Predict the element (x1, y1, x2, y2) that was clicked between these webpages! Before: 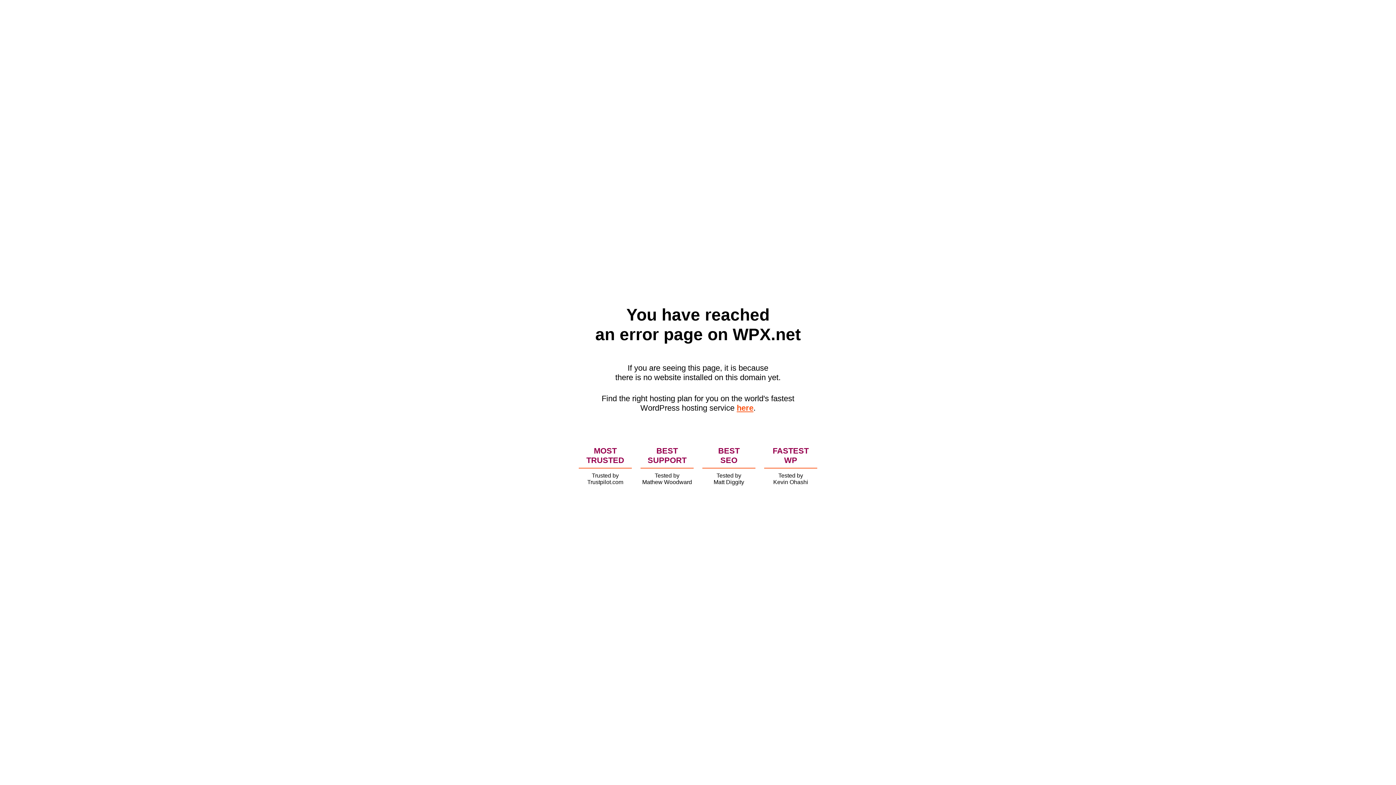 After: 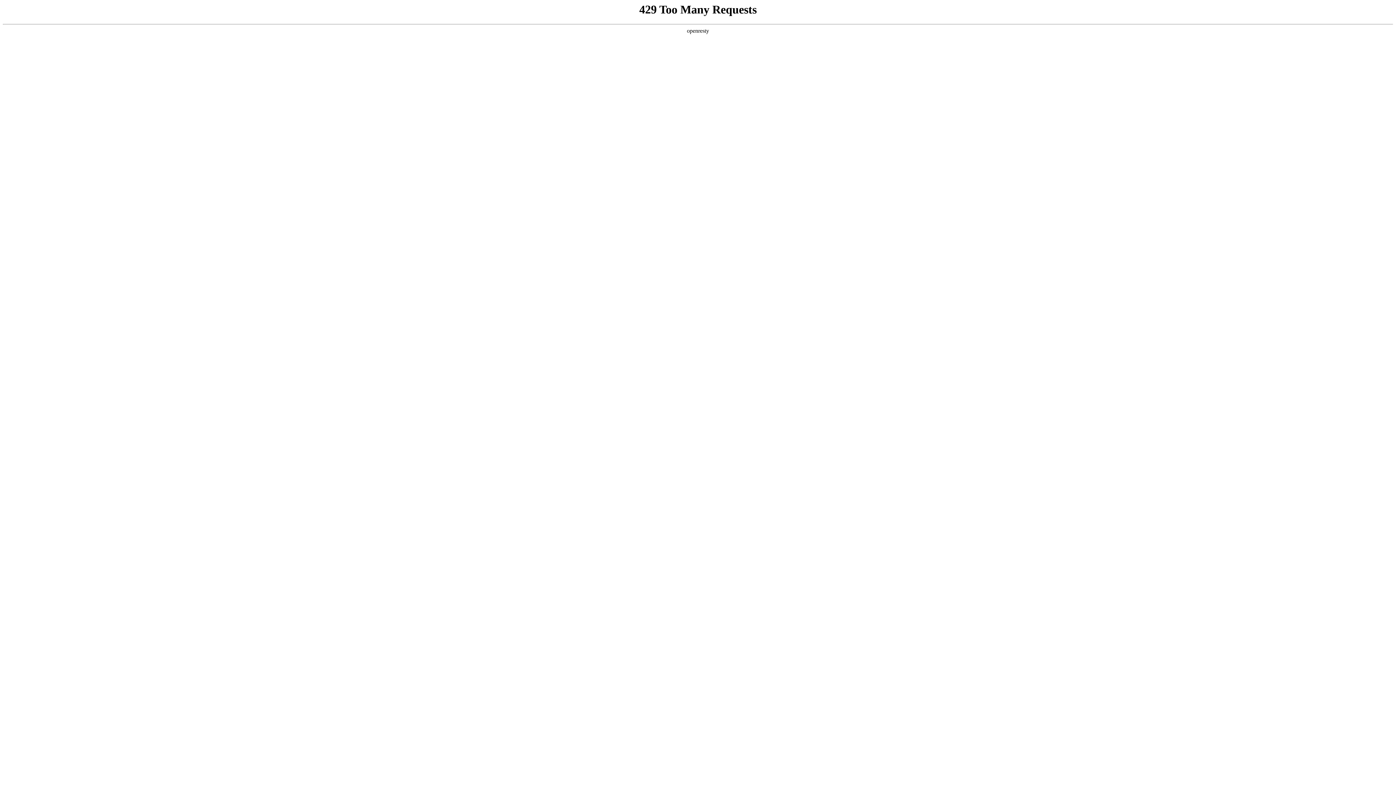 Action: label: here bbox: (736, 403, 753, 412)